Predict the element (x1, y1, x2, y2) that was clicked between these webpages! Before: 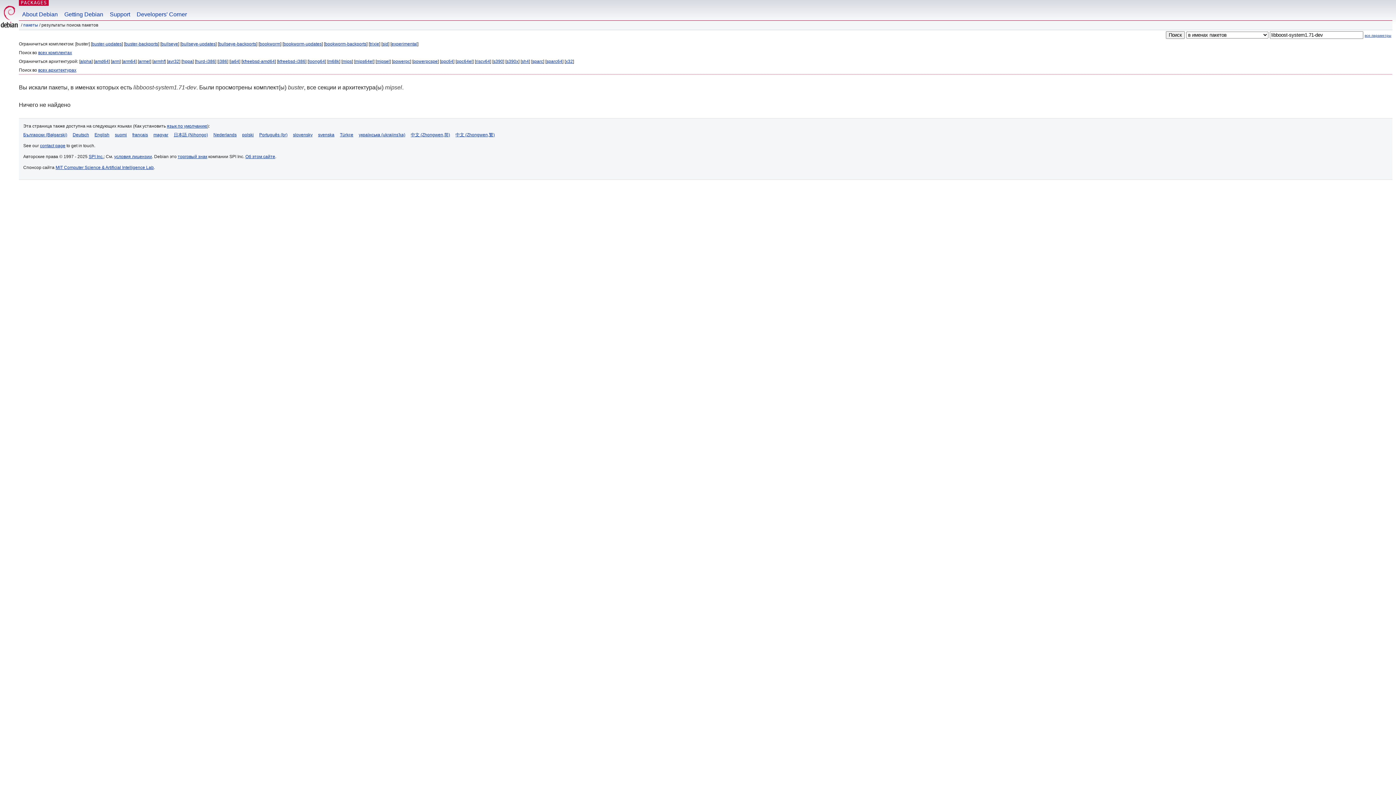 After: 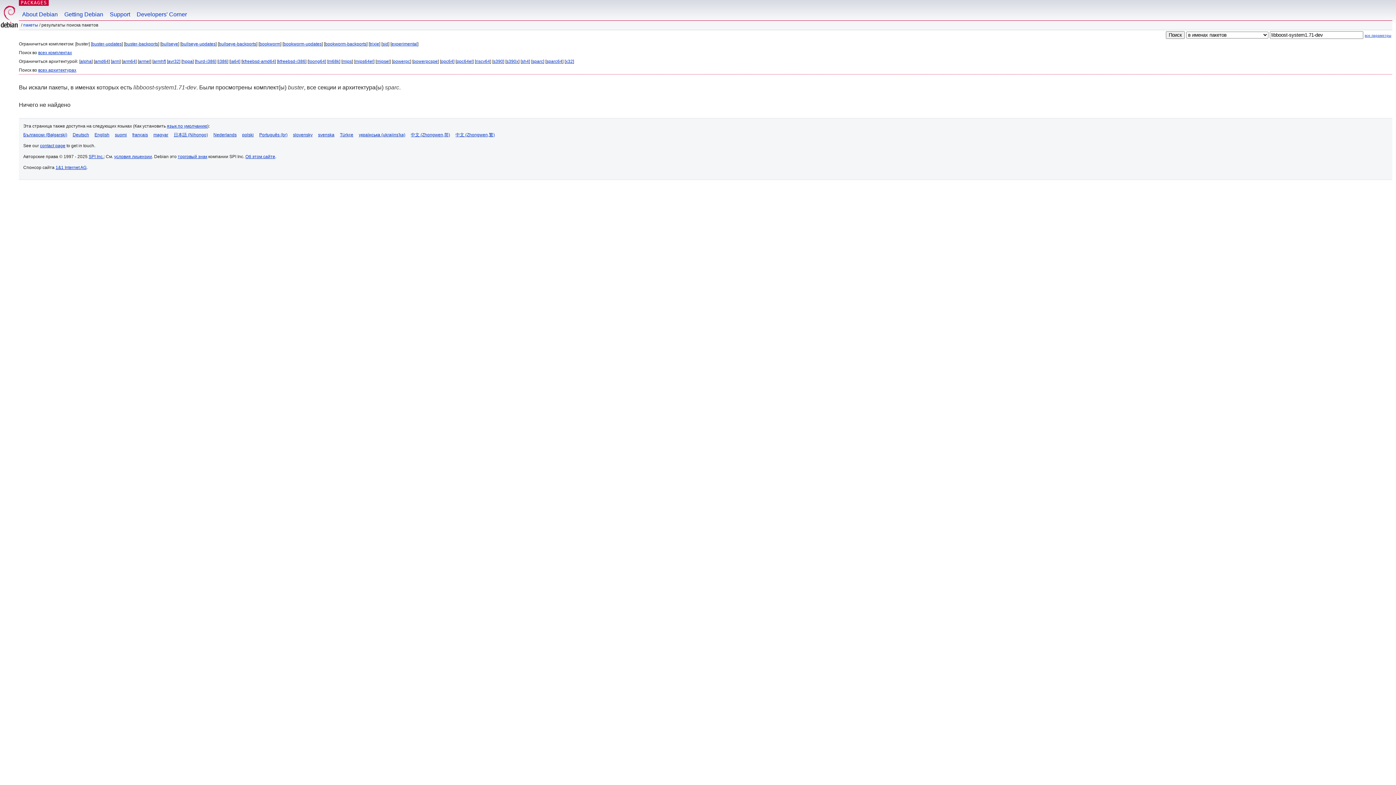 Action: bbox: (532, 58, 543, 64) label: sparc